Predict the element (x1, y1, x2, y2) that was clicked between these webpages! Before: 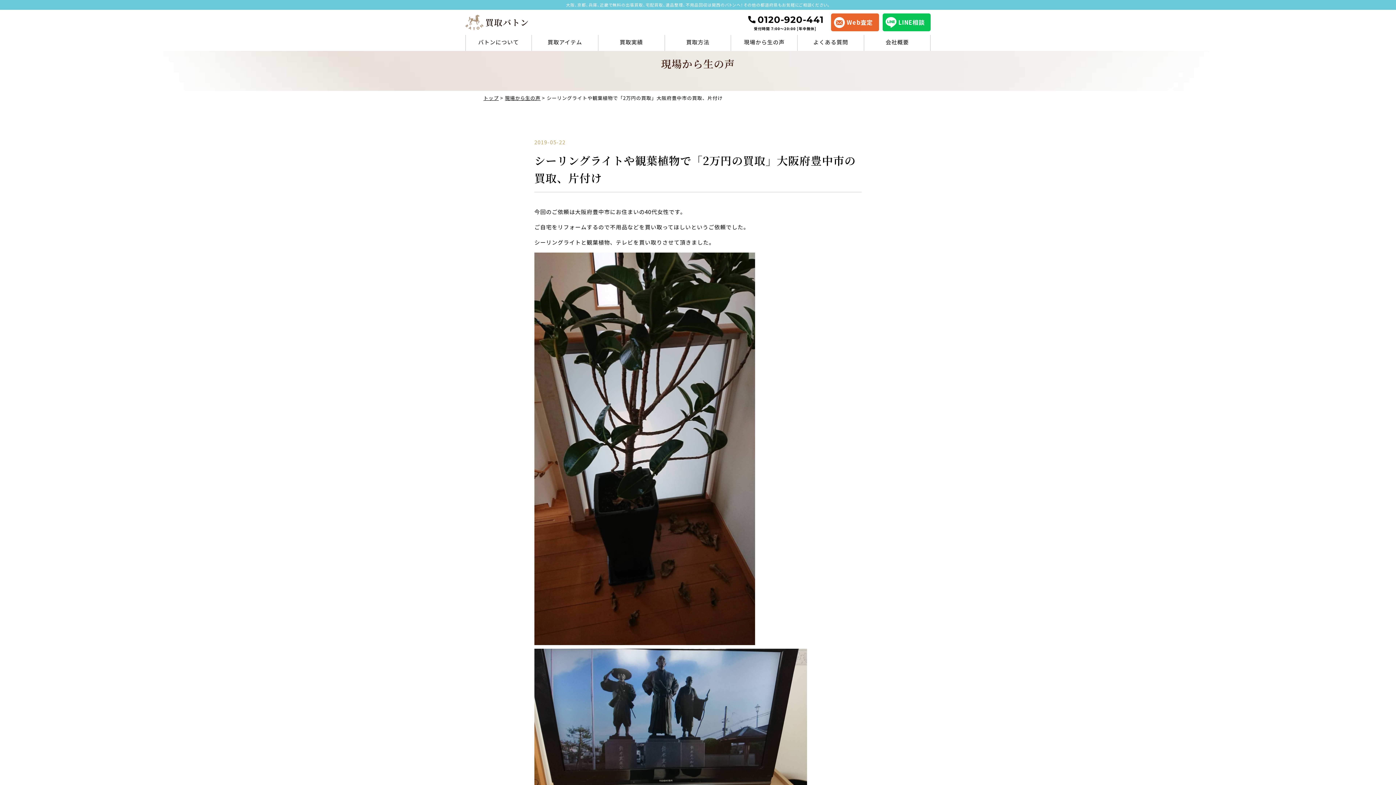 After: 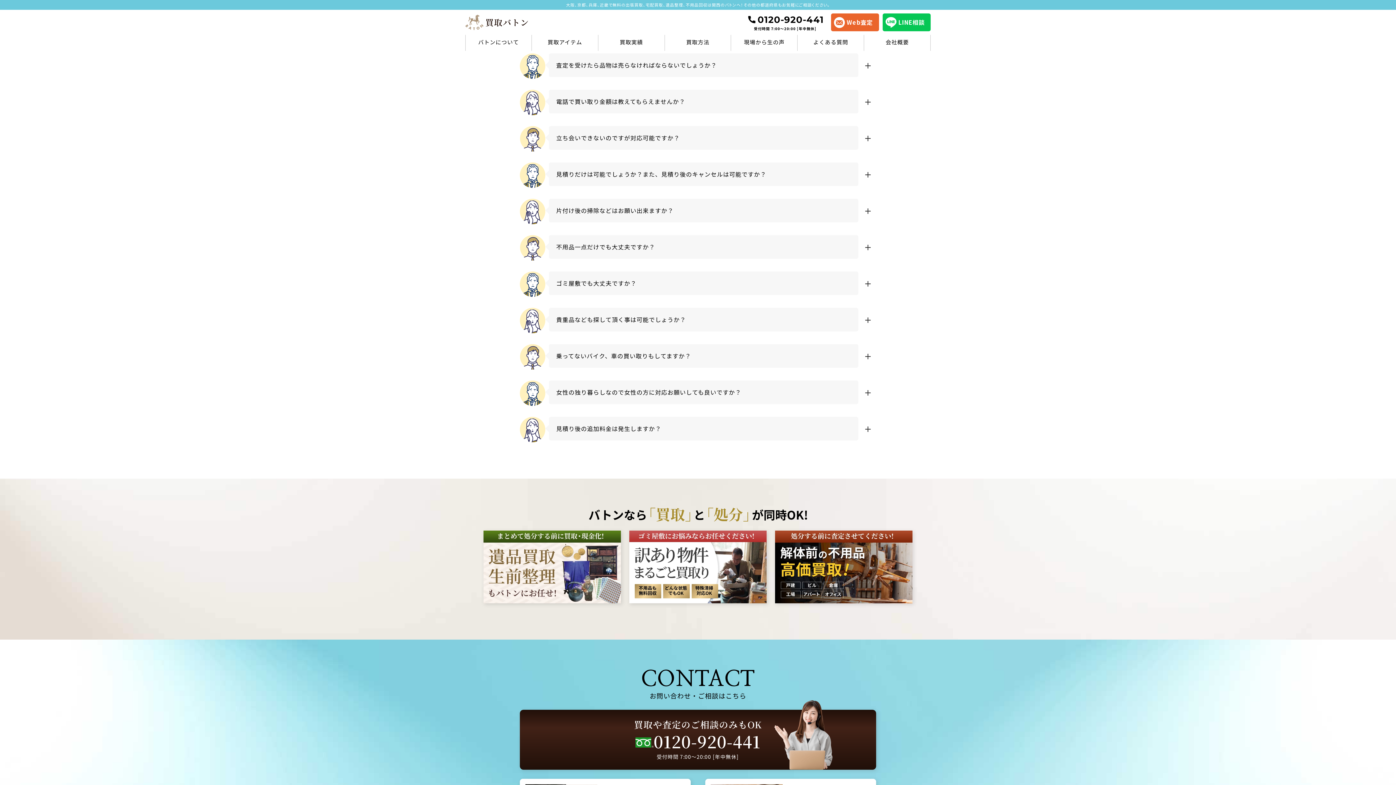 Action: bbox: (797, 37, 864, 46) label: よくある質問